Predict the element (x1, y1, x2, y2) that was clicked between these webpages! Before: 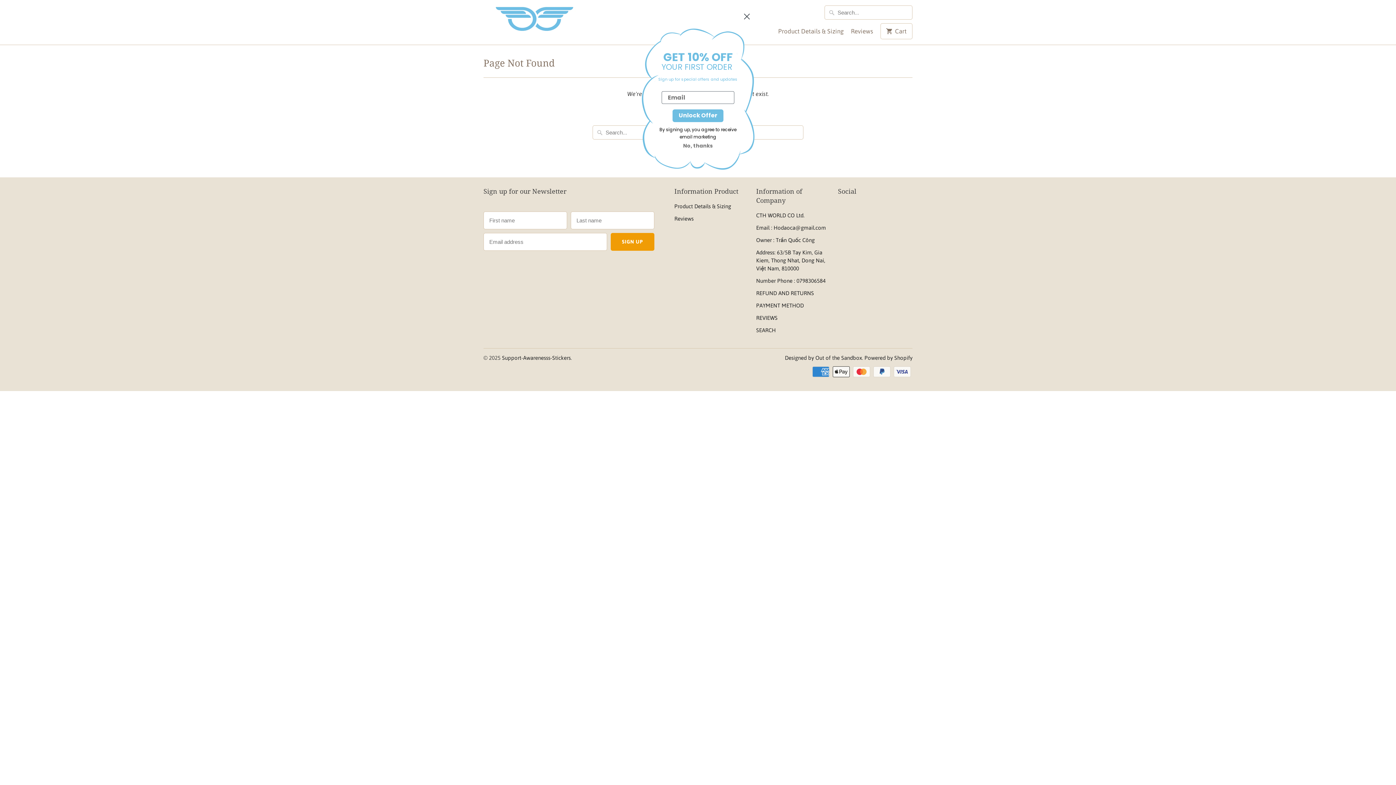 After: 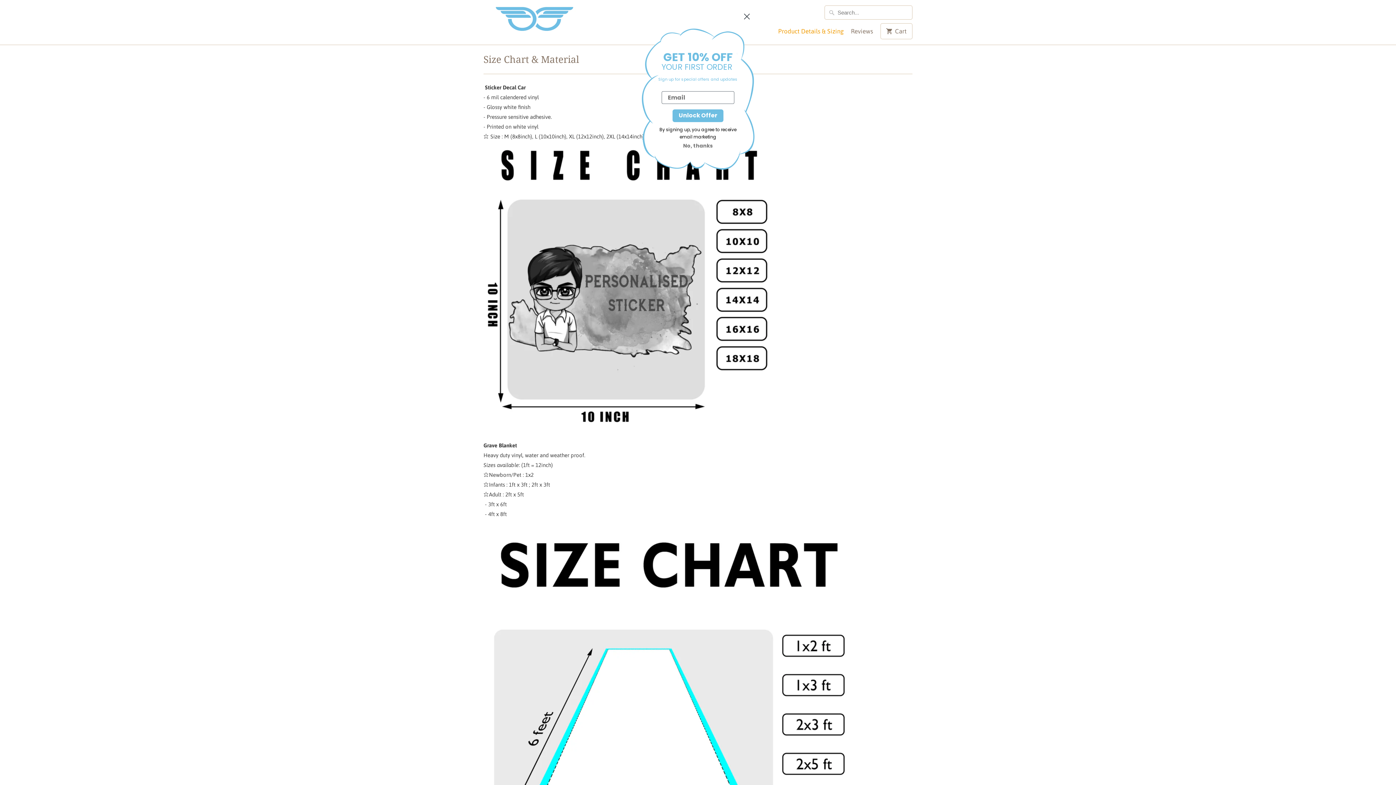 Action: bbox: (778, 27, 843, 38) label: Product Details & Sizing